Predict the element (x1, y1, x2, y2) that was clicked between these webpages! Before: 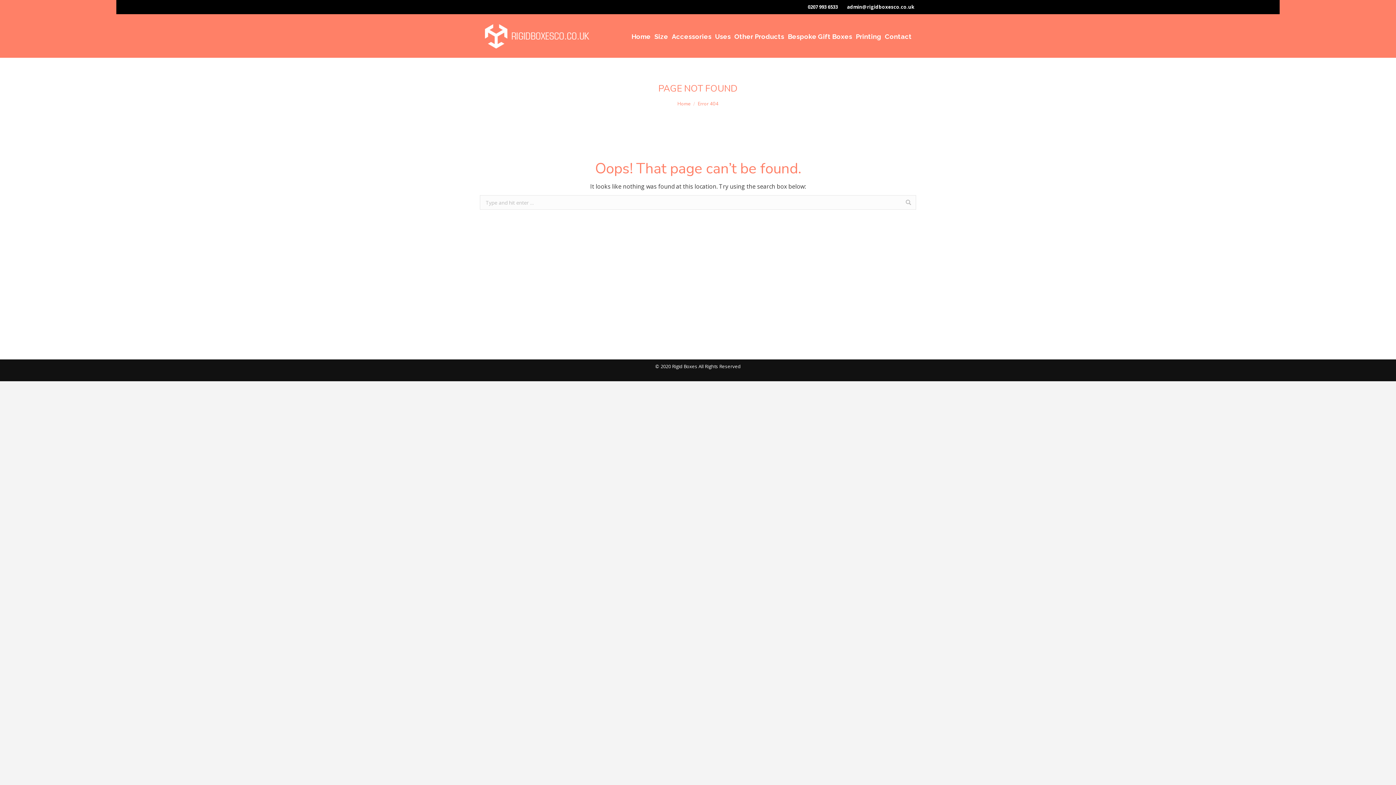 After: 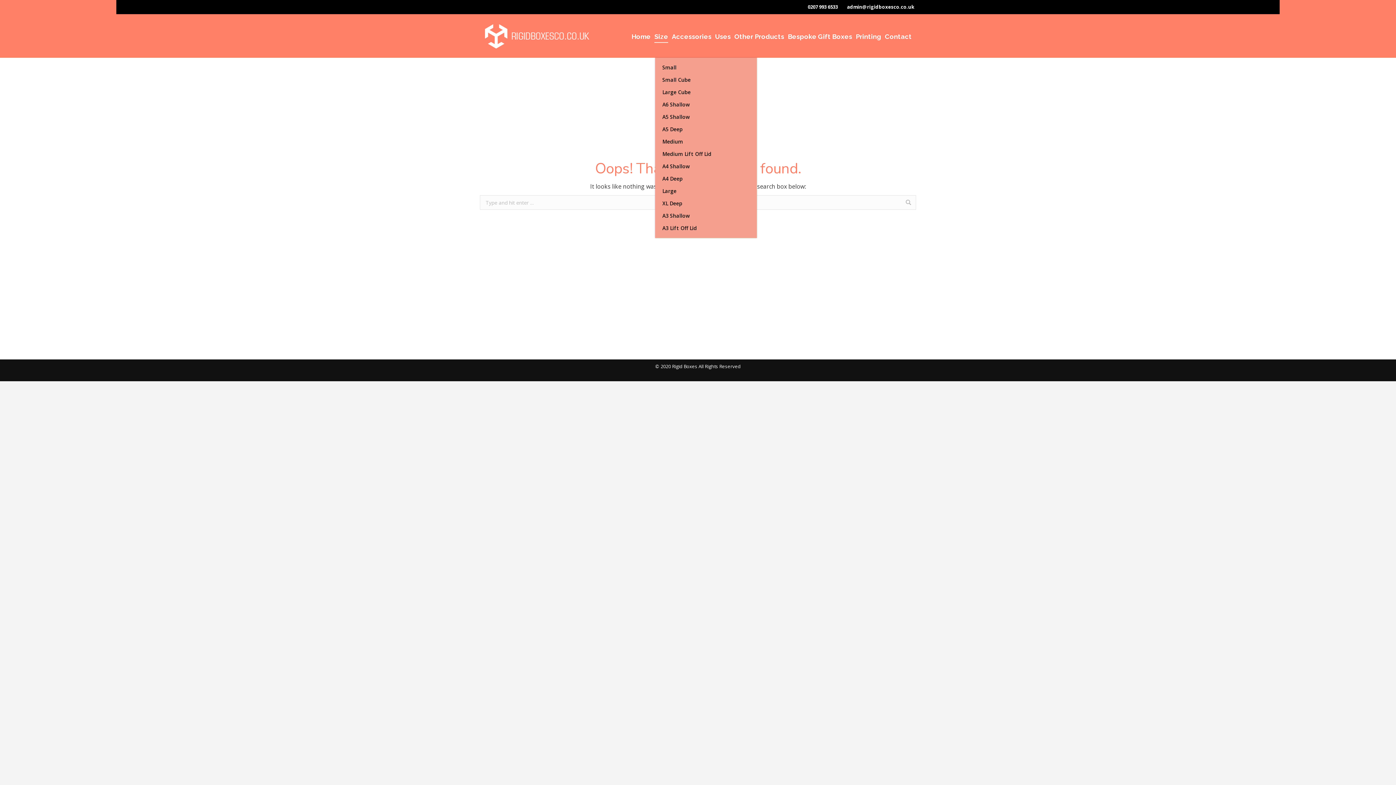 Action: bbox: (654, 19, 668, 53) label: Size